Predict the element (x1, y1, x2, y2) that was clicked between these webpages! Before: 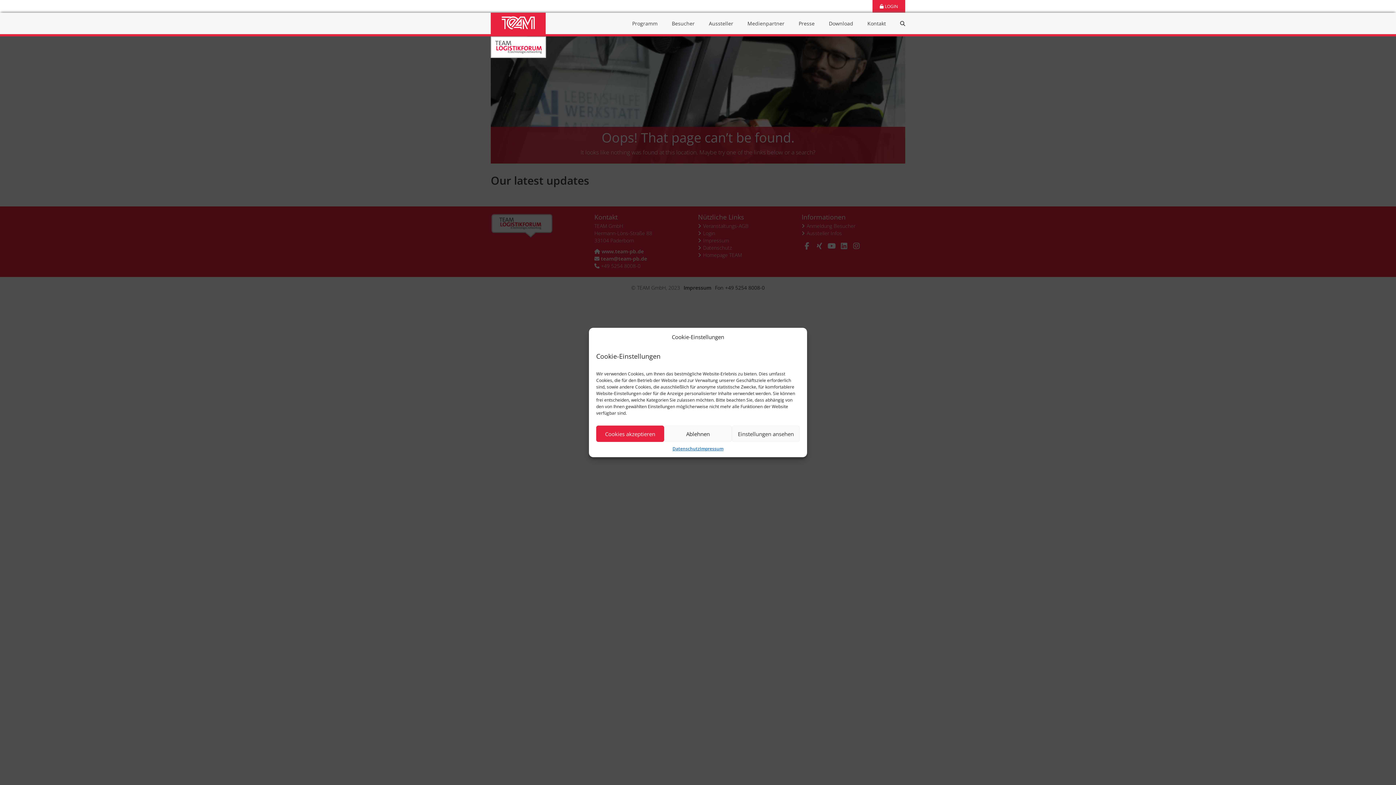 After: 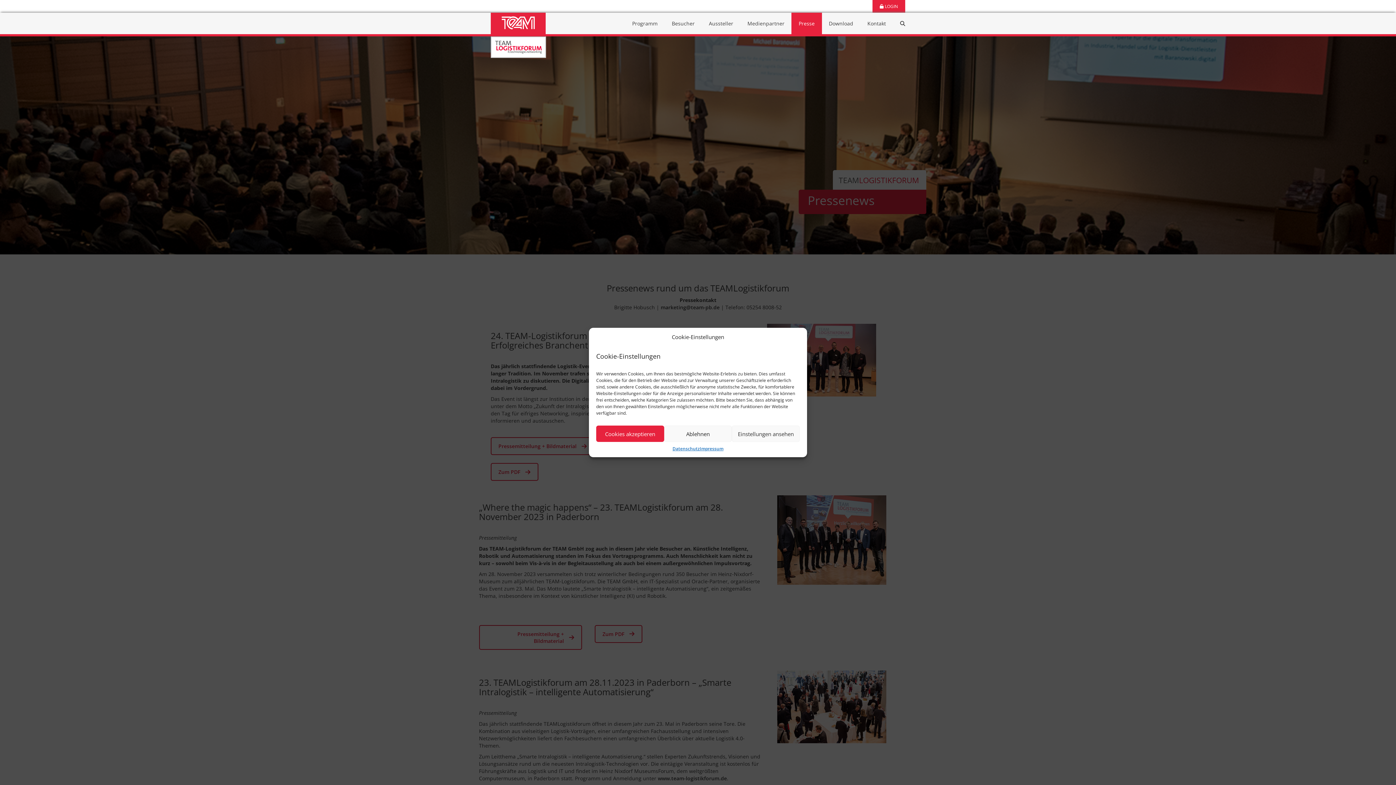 Action: label: Presse bbox: (791, 12, 822, 34)